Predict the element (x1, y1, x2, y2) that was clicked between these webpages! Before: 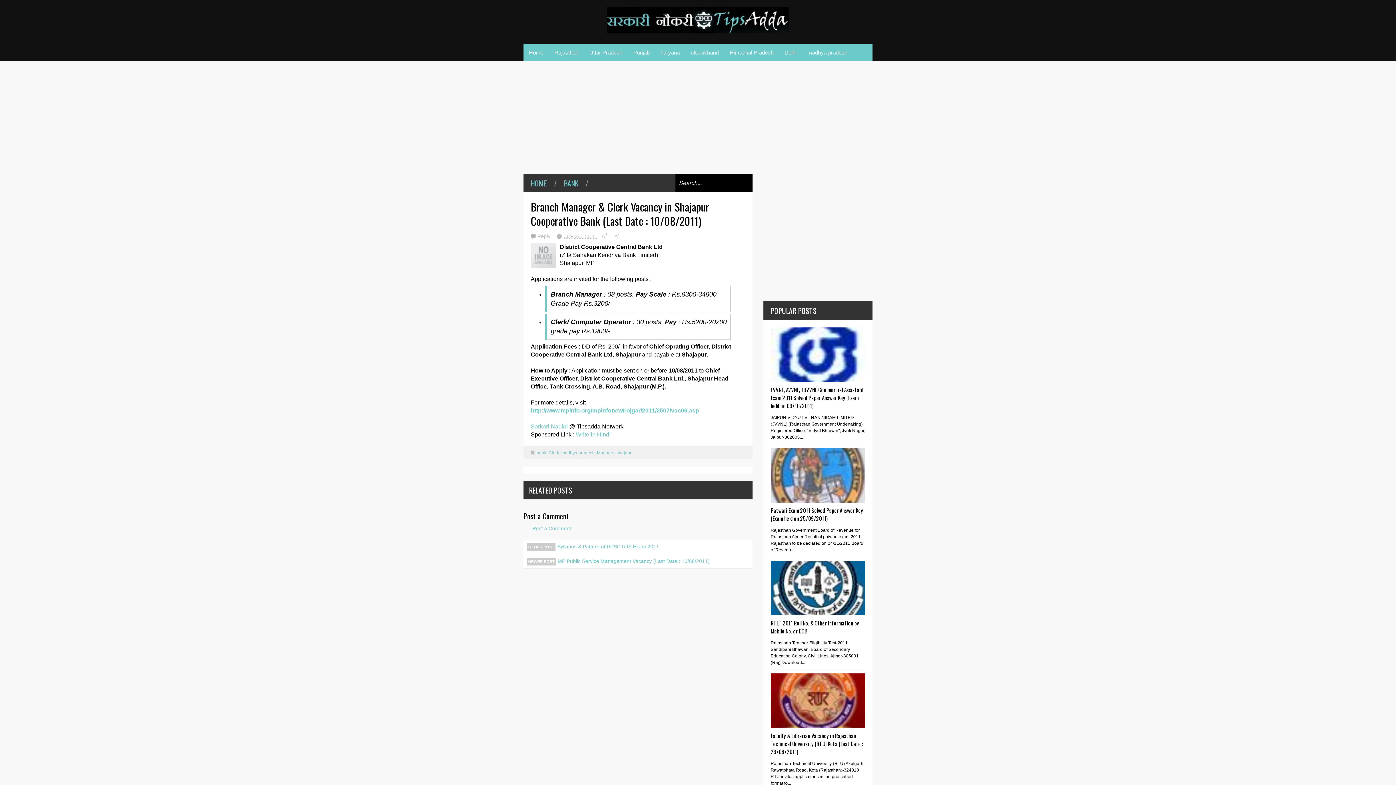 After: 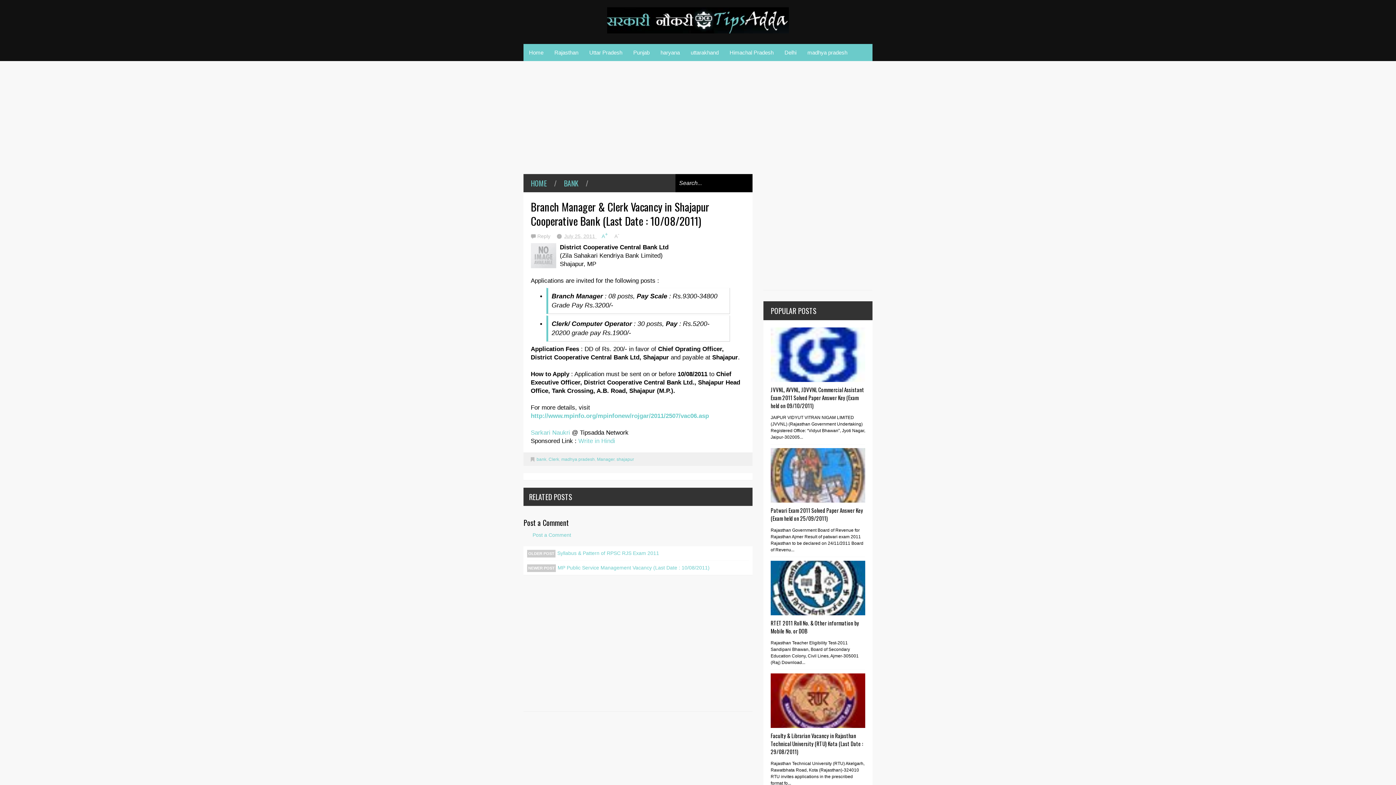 Action: label: A+ bbox: (601, 233, 608, 239)